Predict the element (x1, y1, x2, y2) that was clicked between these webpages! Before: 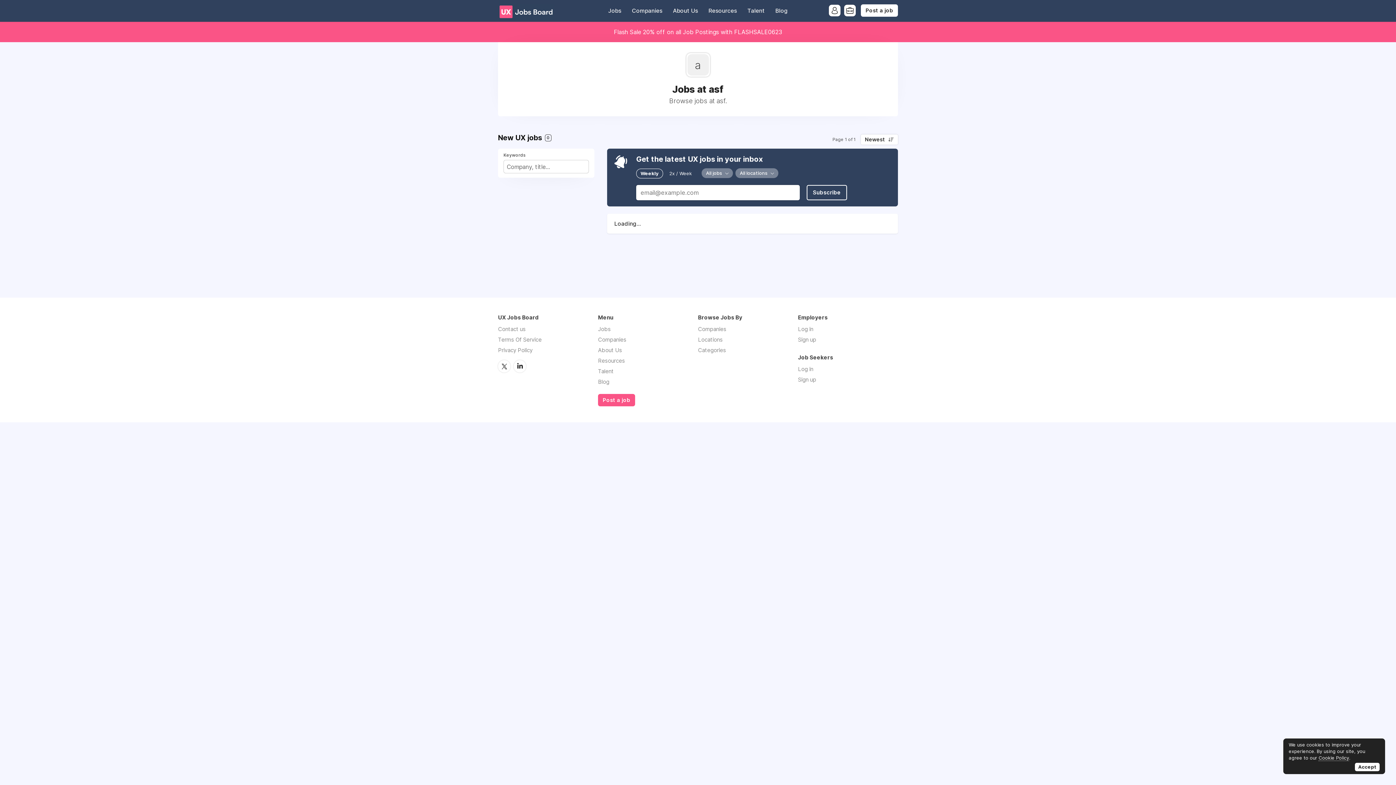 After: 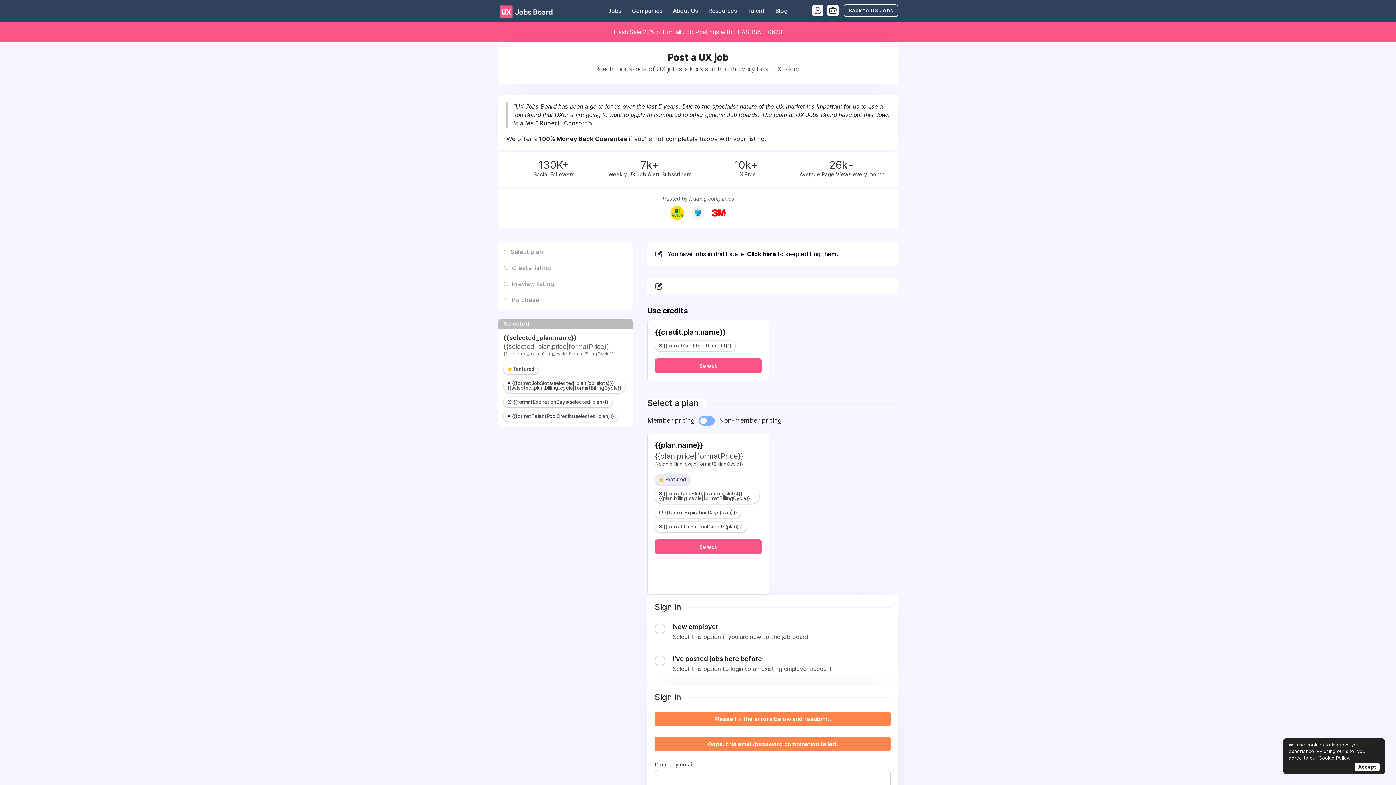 Action: bbox: (598, 394, 635, 406) label: Post a job